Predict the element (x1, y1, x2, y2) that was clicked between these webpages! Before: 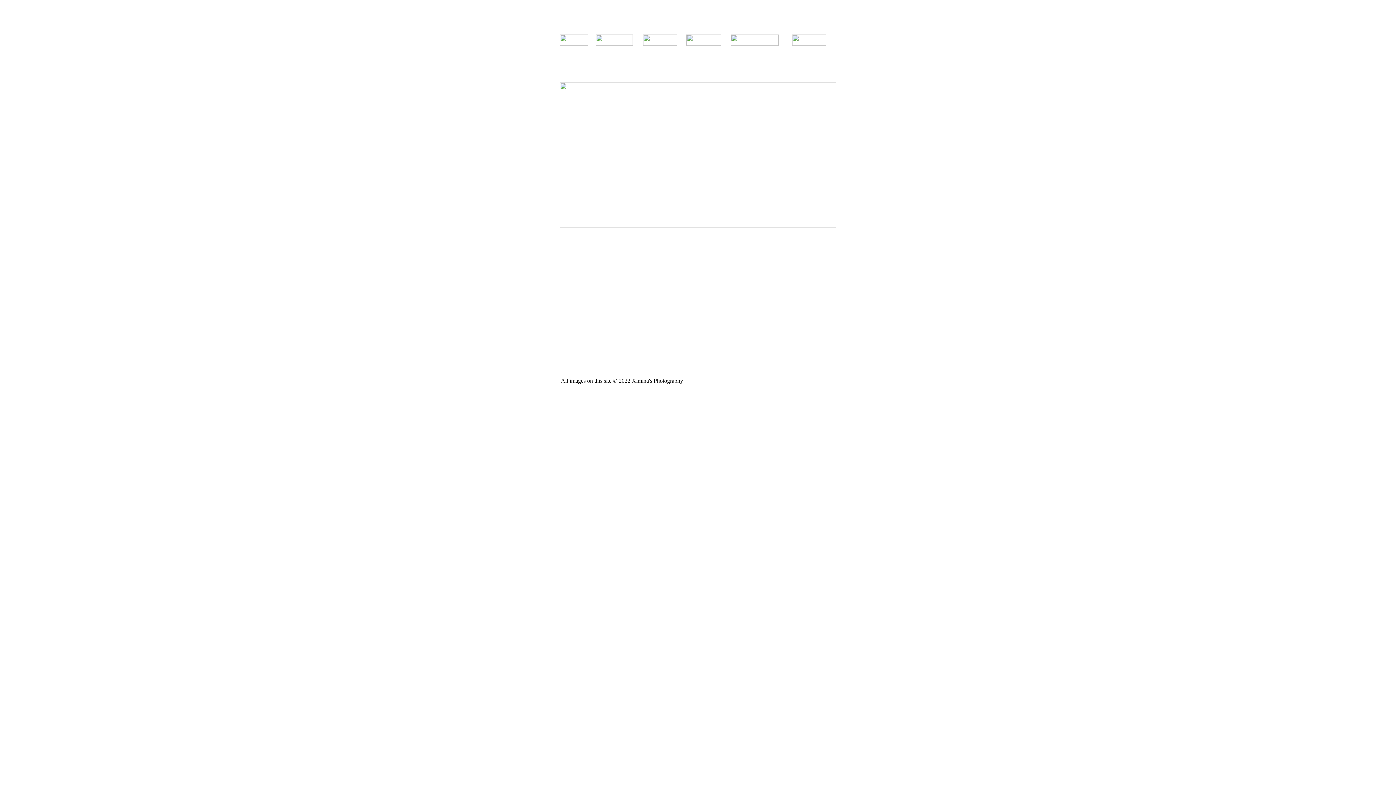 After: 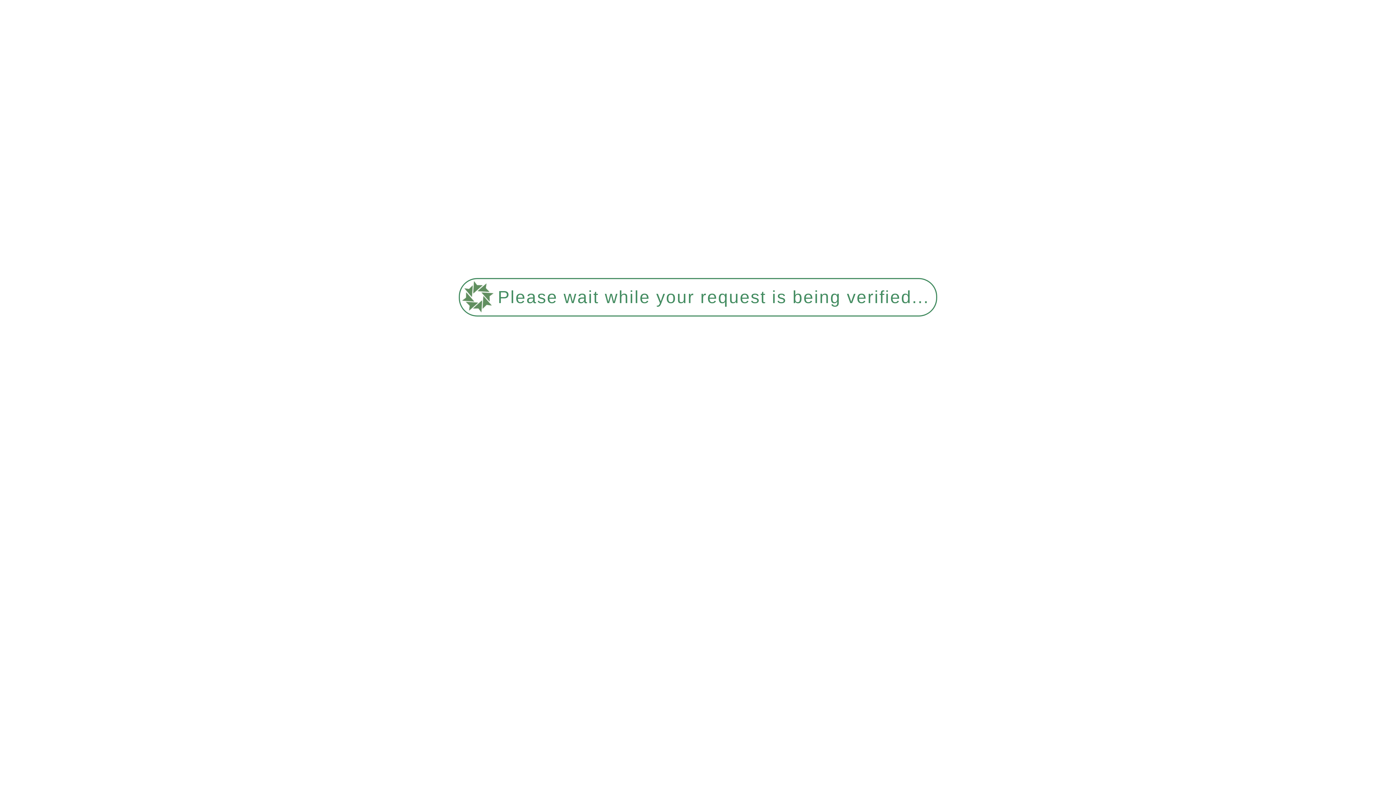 Action: bbox: (596, 40, 633, 46)